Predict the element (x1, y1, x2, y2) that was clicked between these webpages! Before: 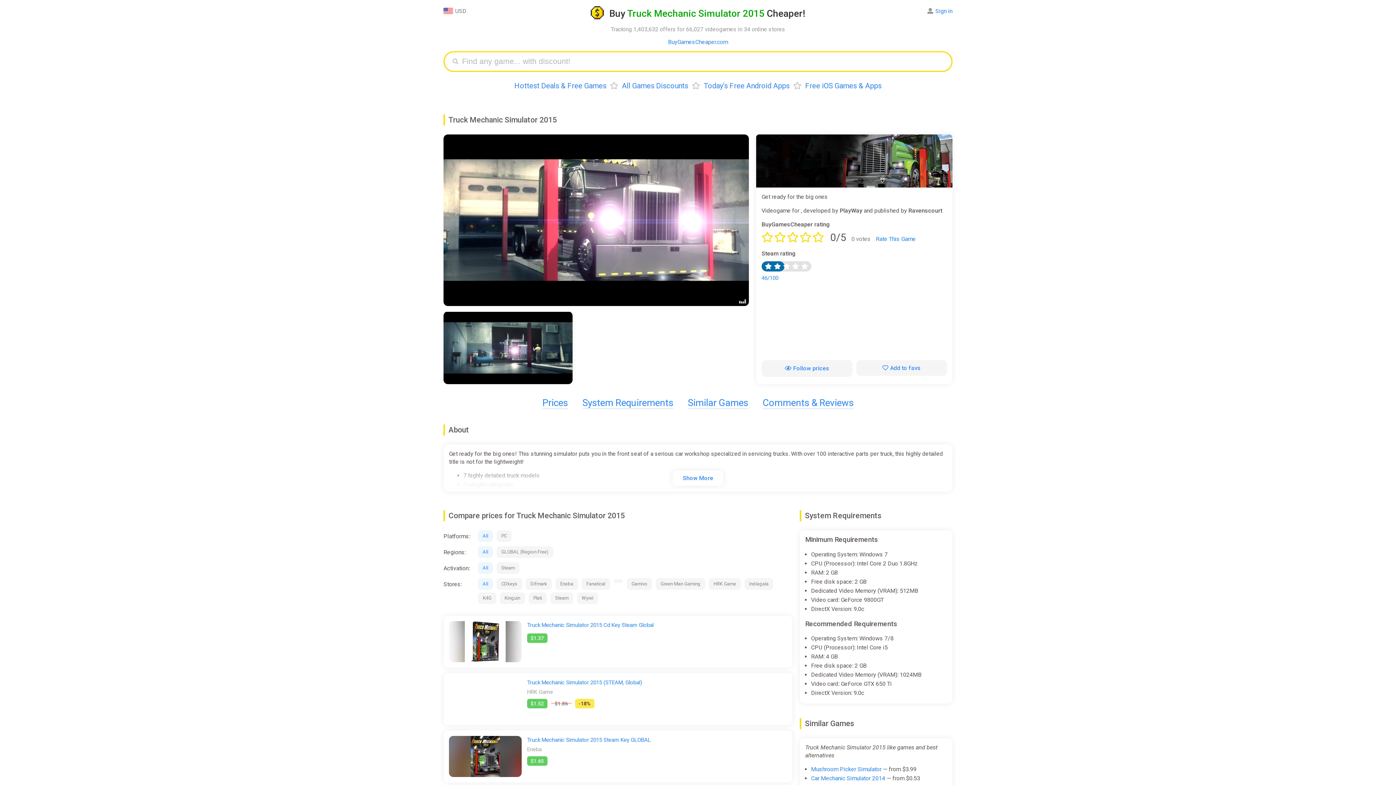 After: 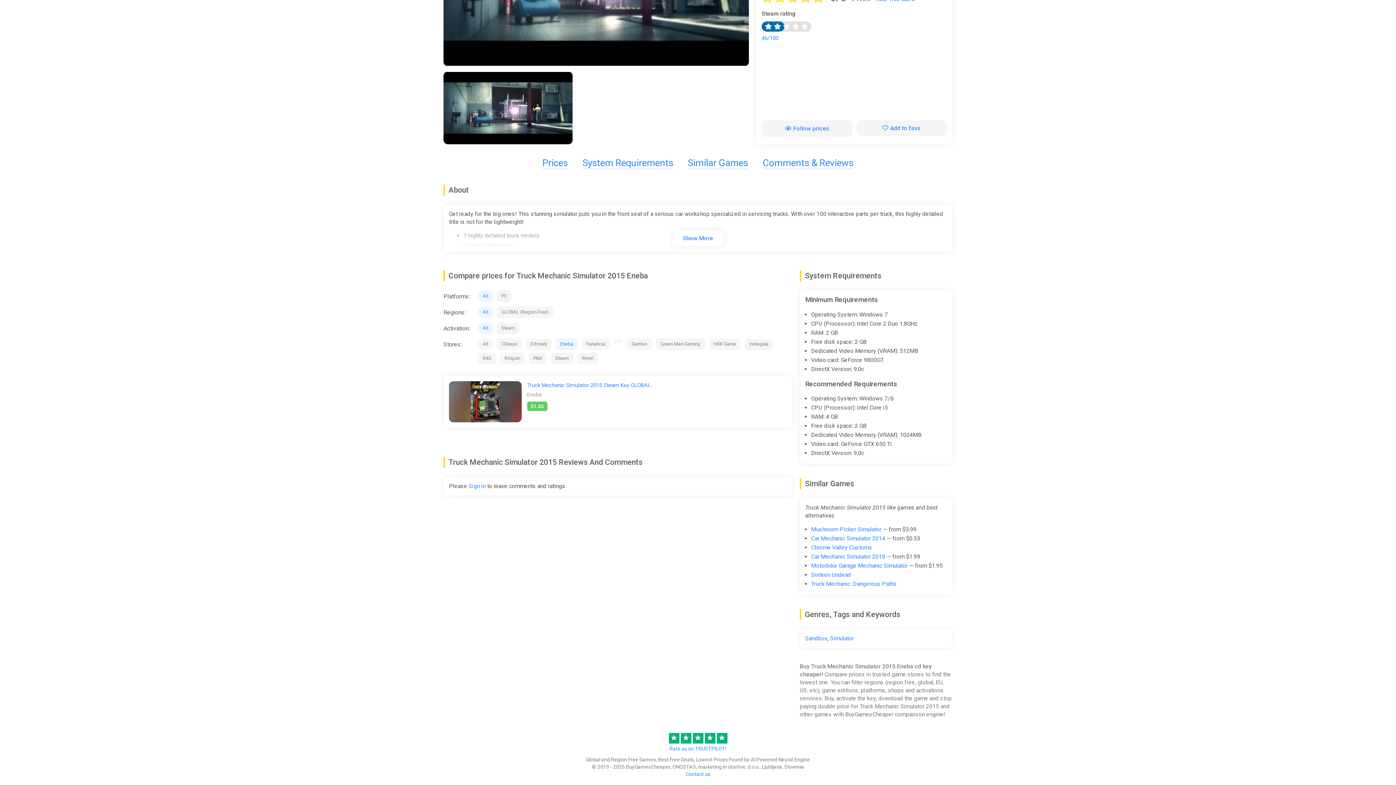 Action: bbox: (555, 578, 578, 590) label: Eneba